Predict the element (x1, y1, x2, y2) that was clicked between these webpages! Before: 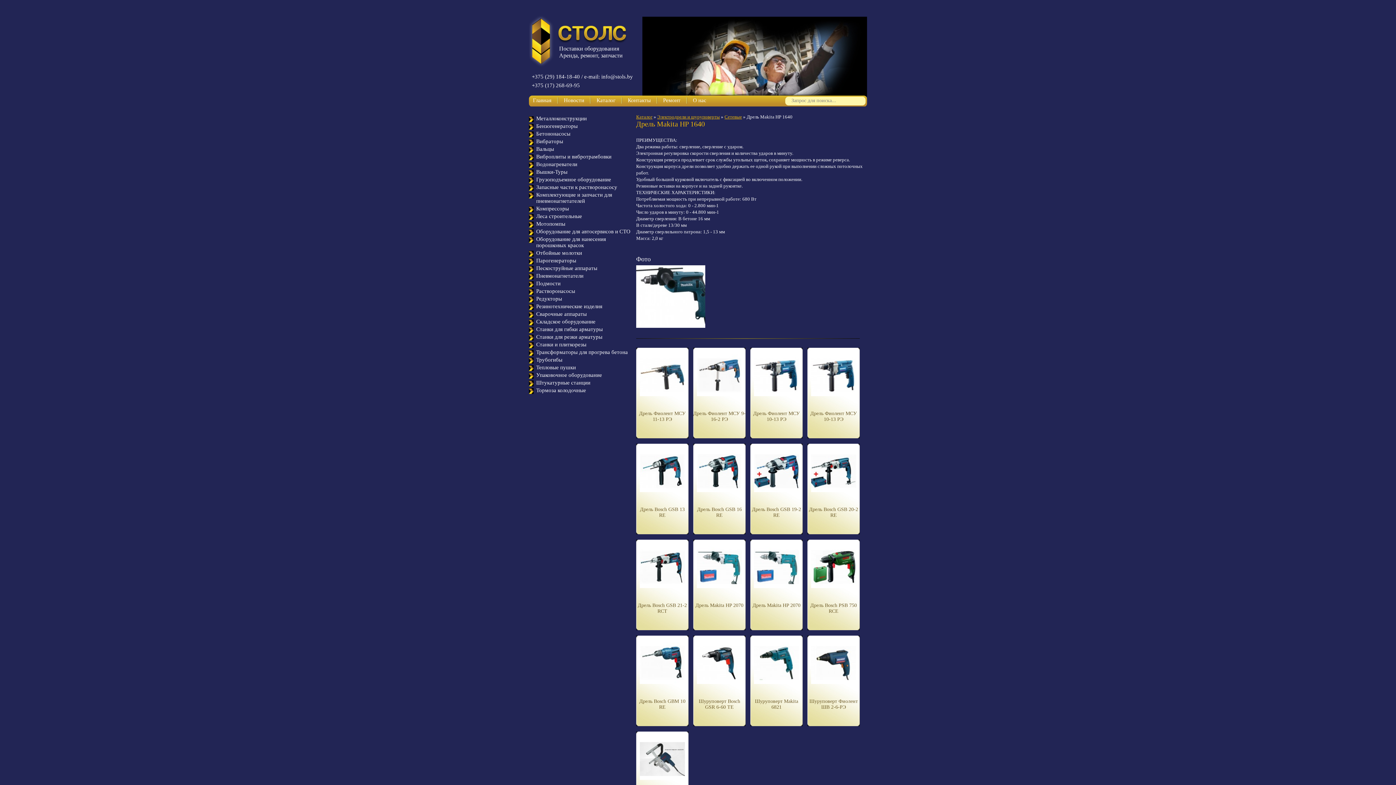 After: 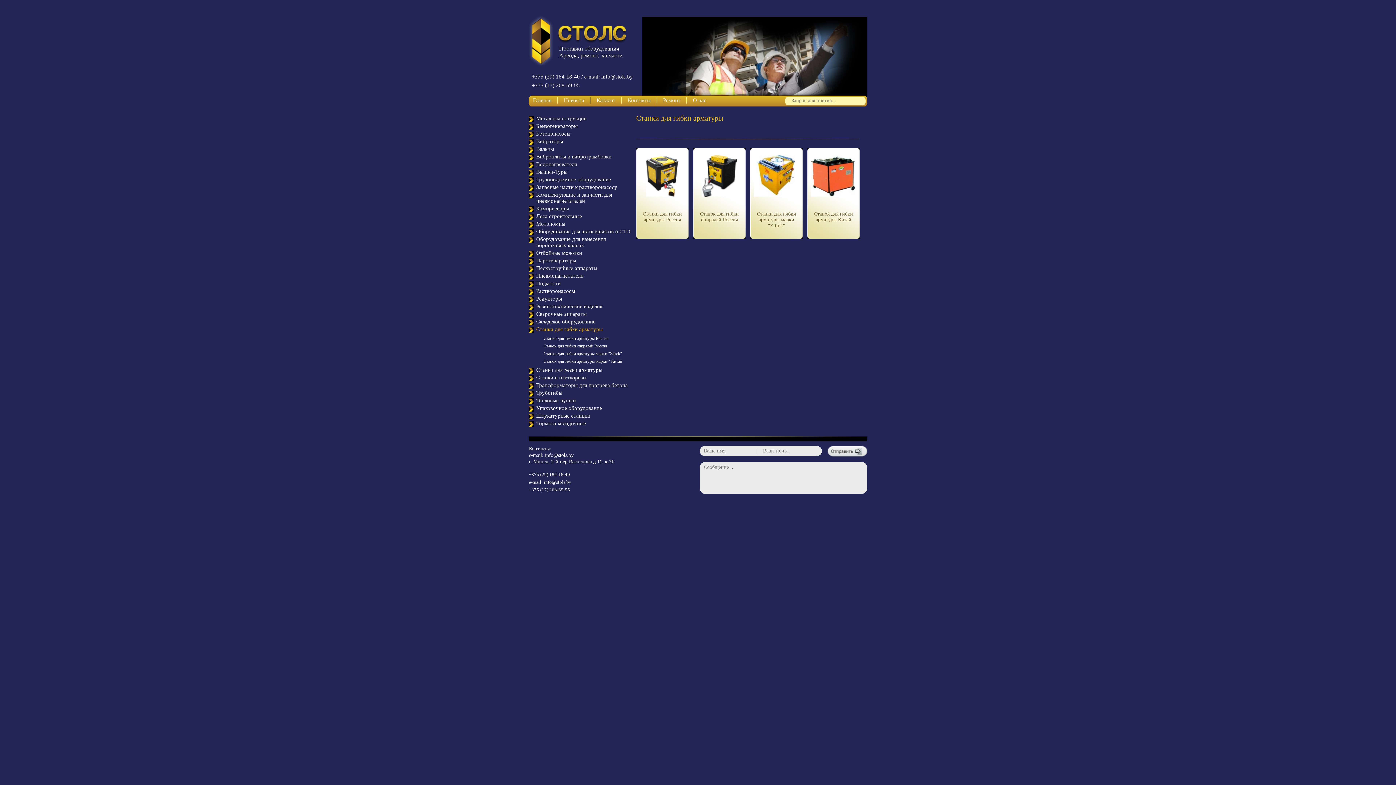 Action: bbox: (536, 326, 602, 332) label: Станки для гибки арматуры